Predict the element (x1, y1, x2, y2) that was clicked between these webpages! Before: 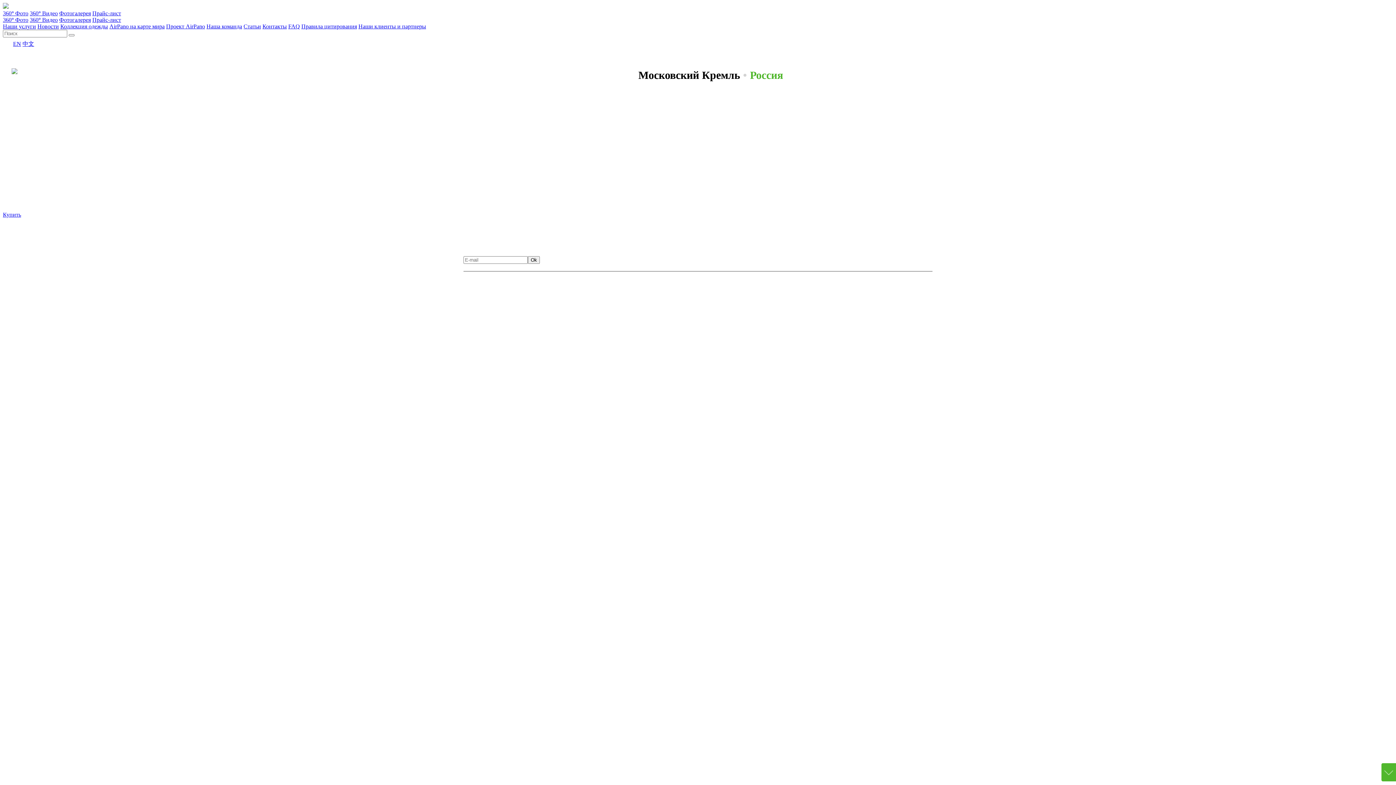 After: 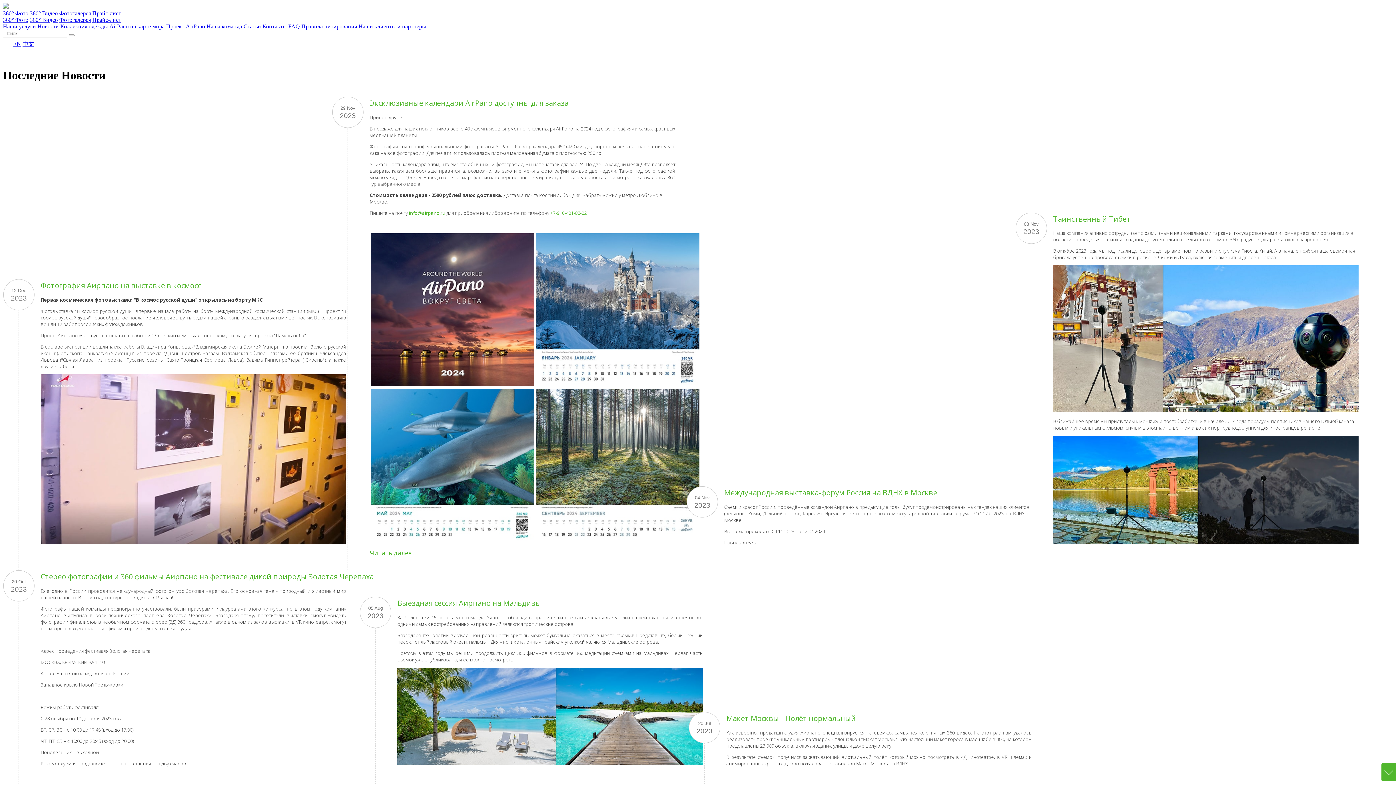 Action: label: Новости bbox: (37, 23, 58, 29)